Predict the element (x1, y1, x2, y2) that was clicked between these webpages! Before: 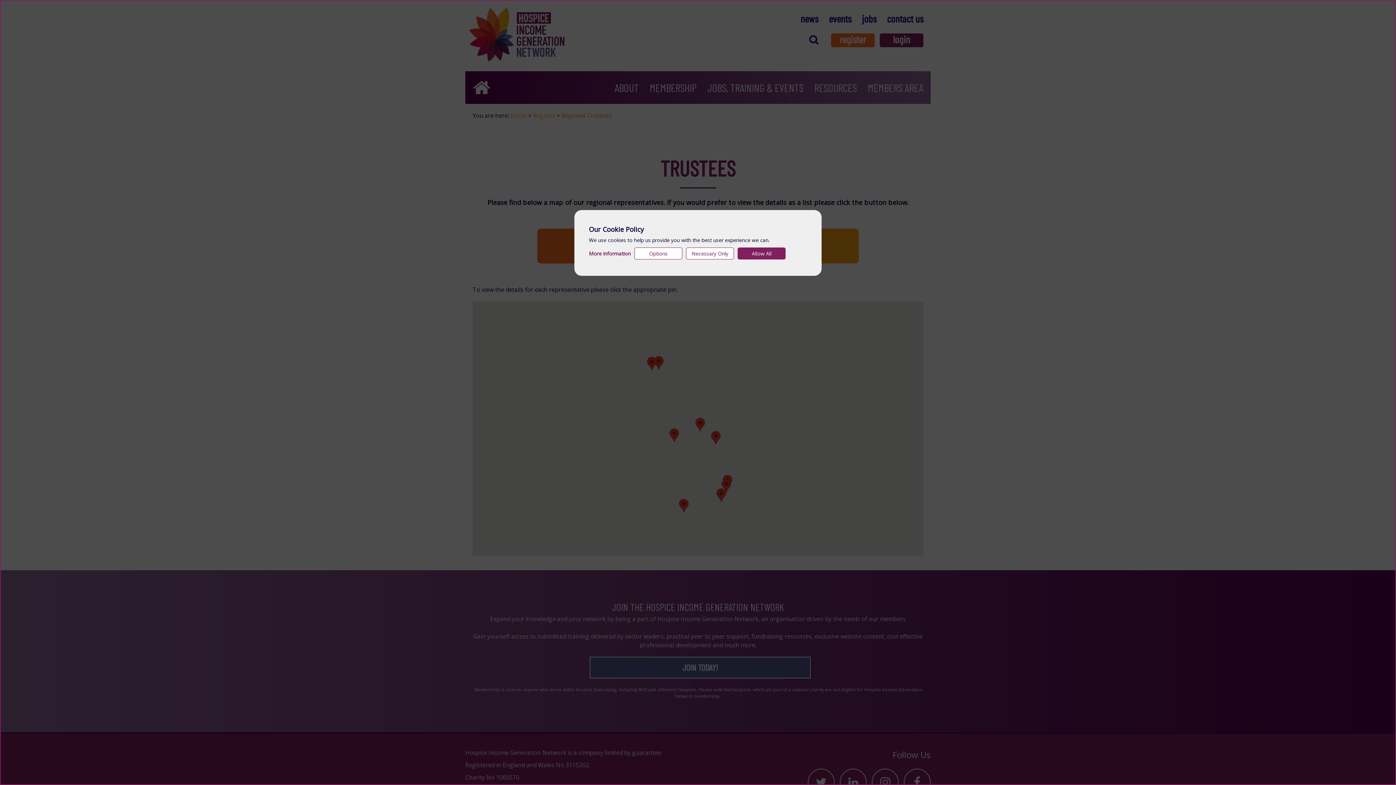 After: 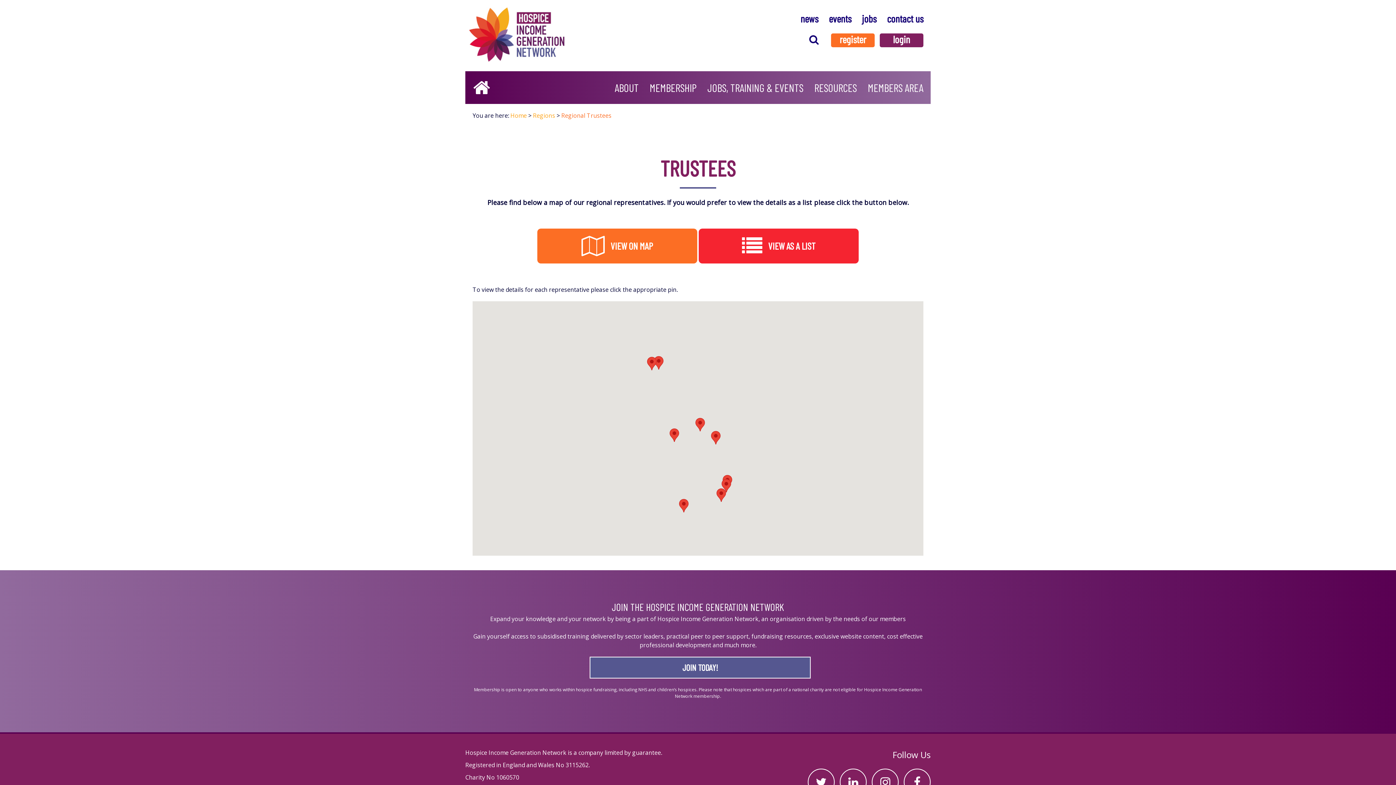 Action: bbox: (737, 247, 785, 259) label: Allow All